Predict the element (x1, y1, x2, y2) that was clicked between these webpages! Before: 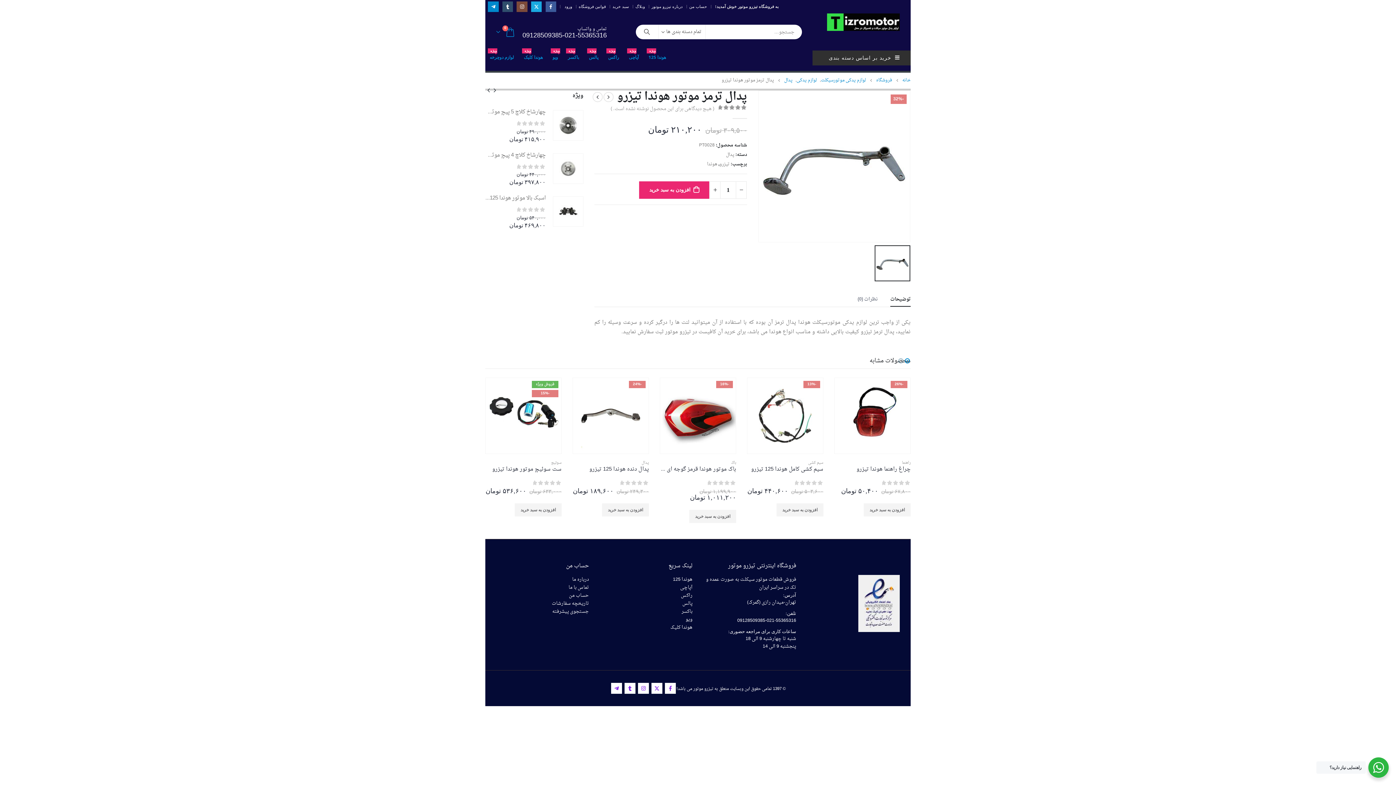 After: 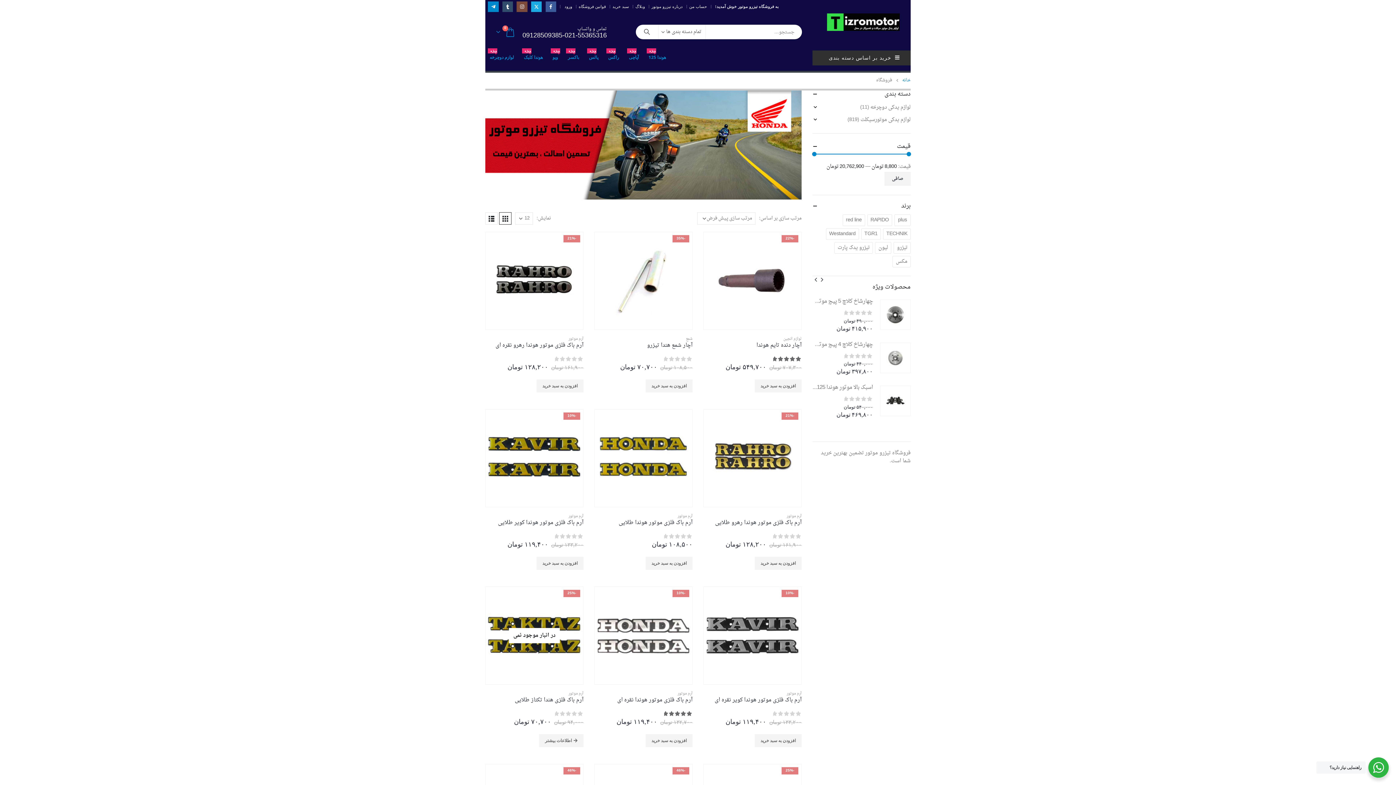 Action: bbox: (552, 607, 589, 616) label: جستجوی پیشرفته